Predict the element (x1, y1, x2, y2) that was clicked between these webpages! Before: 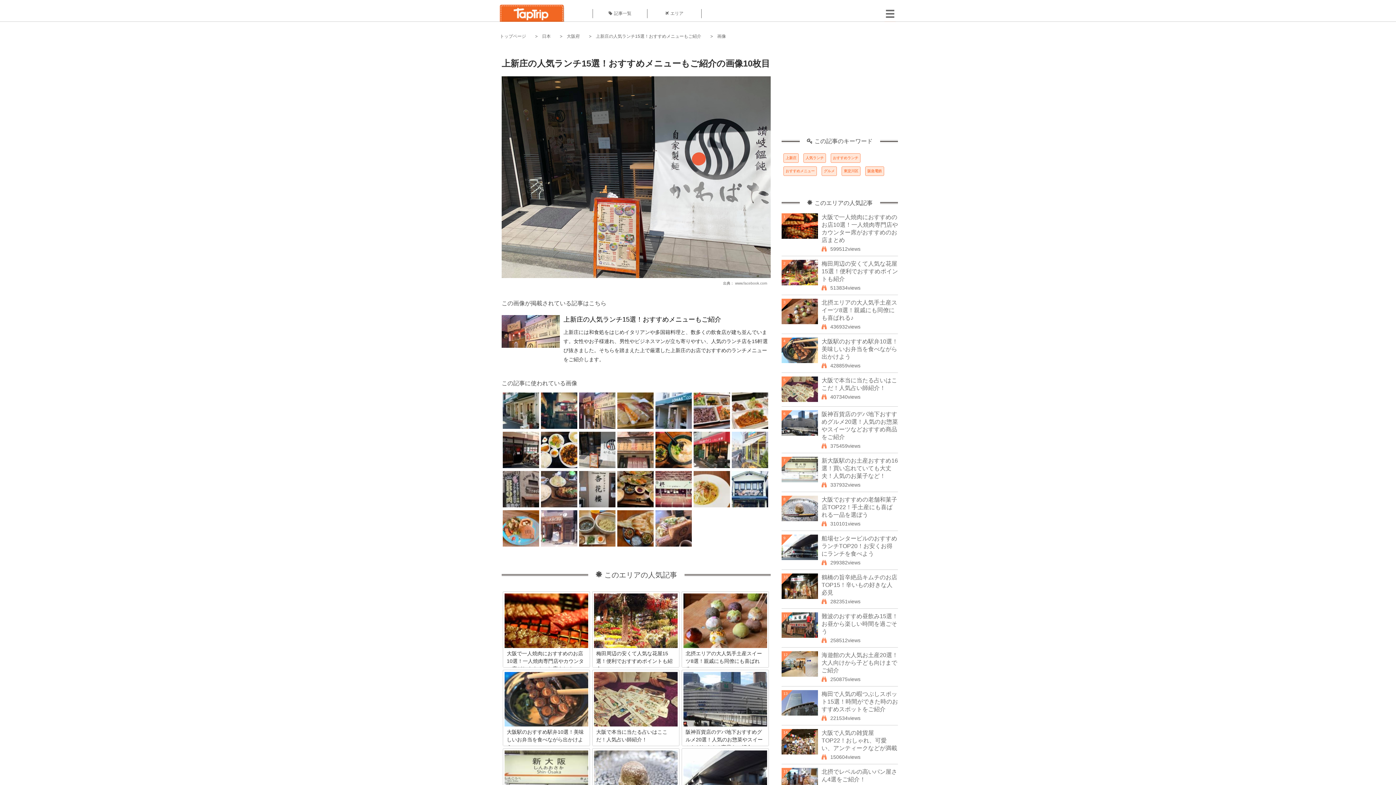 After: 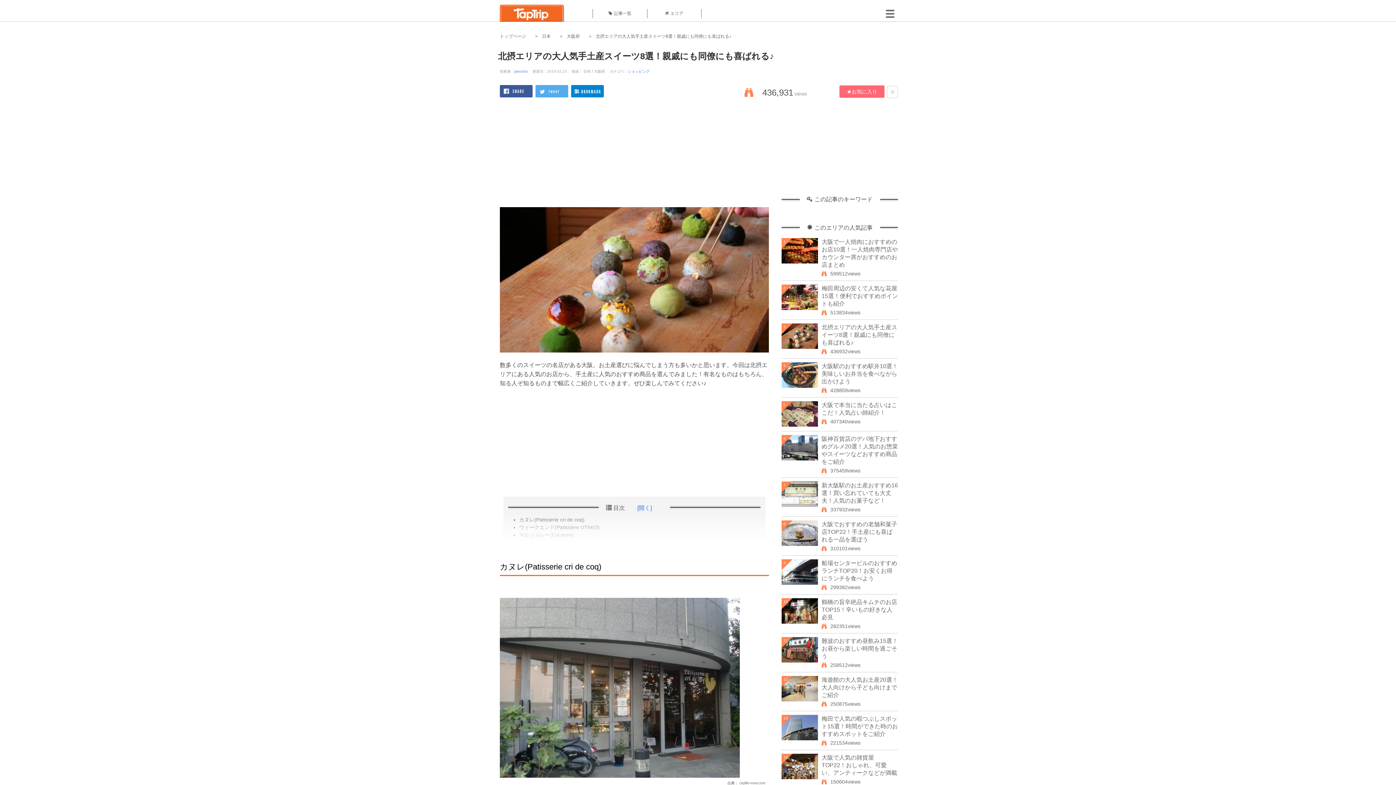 Action: bbox: (682, 593, 768, 650) label: 北摂エリアの大人気手土産スイーツ8選！親戚にも同僚にも喜ばれる♪

数多くのスイーツの名店がある大阪。お土産選びに悩んでしまう方も多いかと思います。今回は北摂エリアにある人気のお店から、手土産に人気のおすすめ商品を選んでみました！有名なものはもちろん、知る人ぞ知るものまで幅広くご紹介していきます。ぜひ楽しんでみてください♪